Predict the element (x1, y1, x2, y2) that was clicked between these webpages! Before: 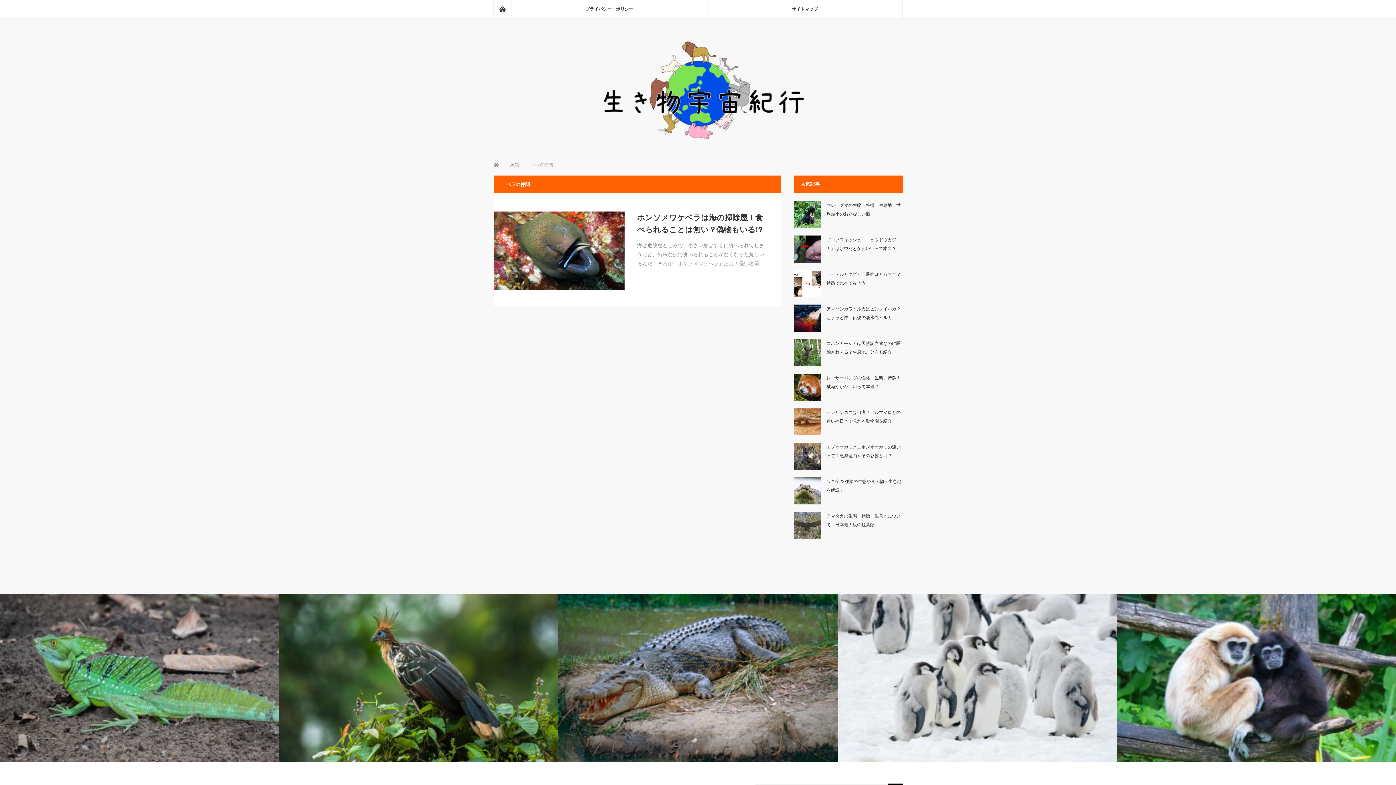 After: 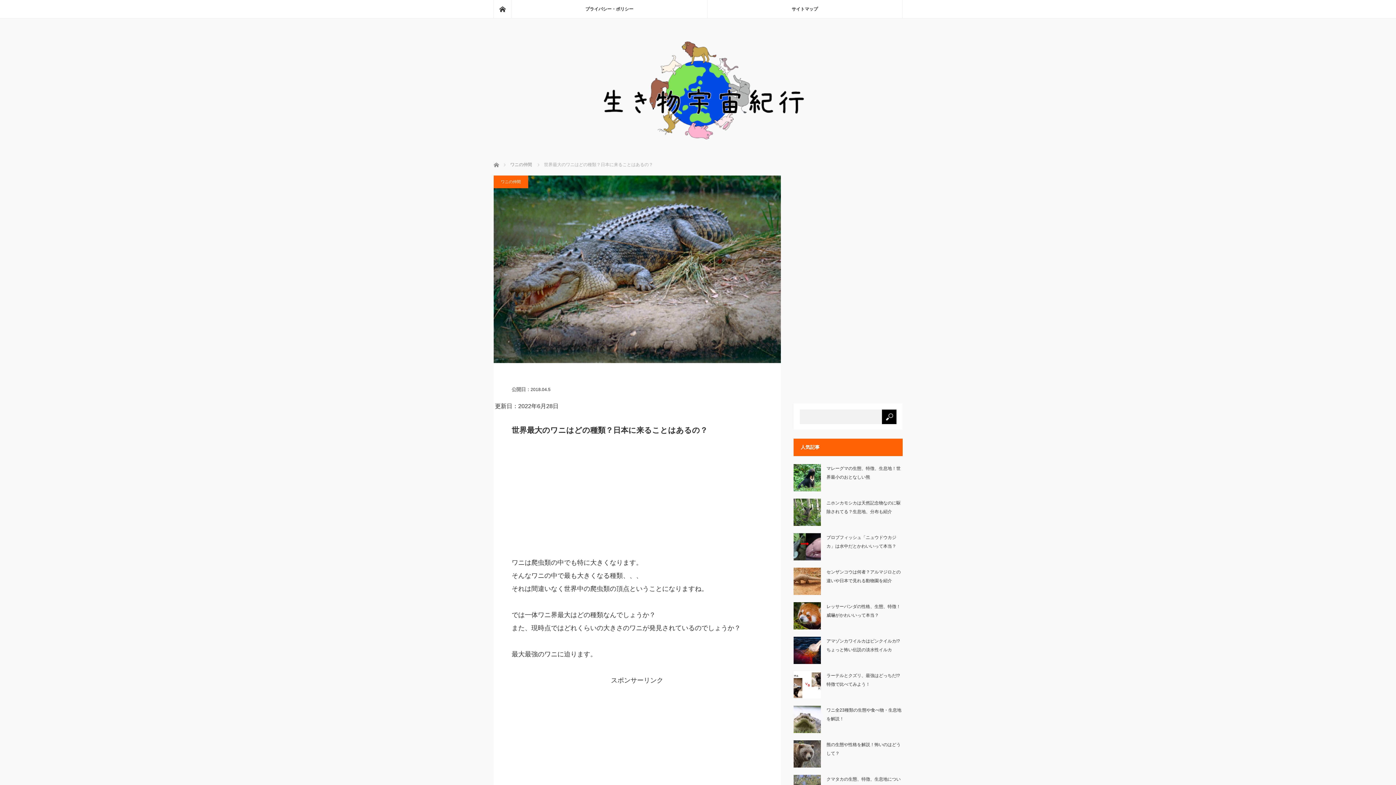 Action: bbox: (558, 594, 837, 762)